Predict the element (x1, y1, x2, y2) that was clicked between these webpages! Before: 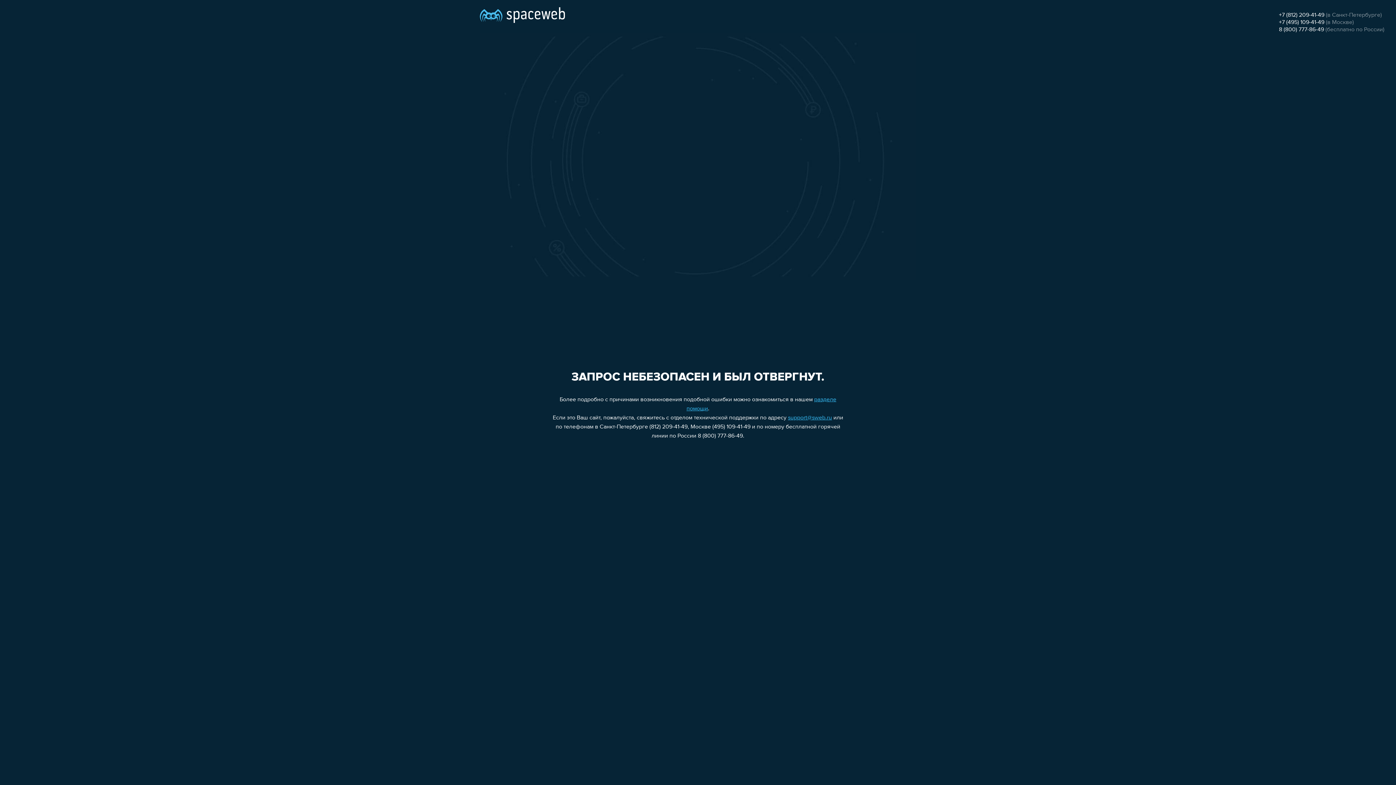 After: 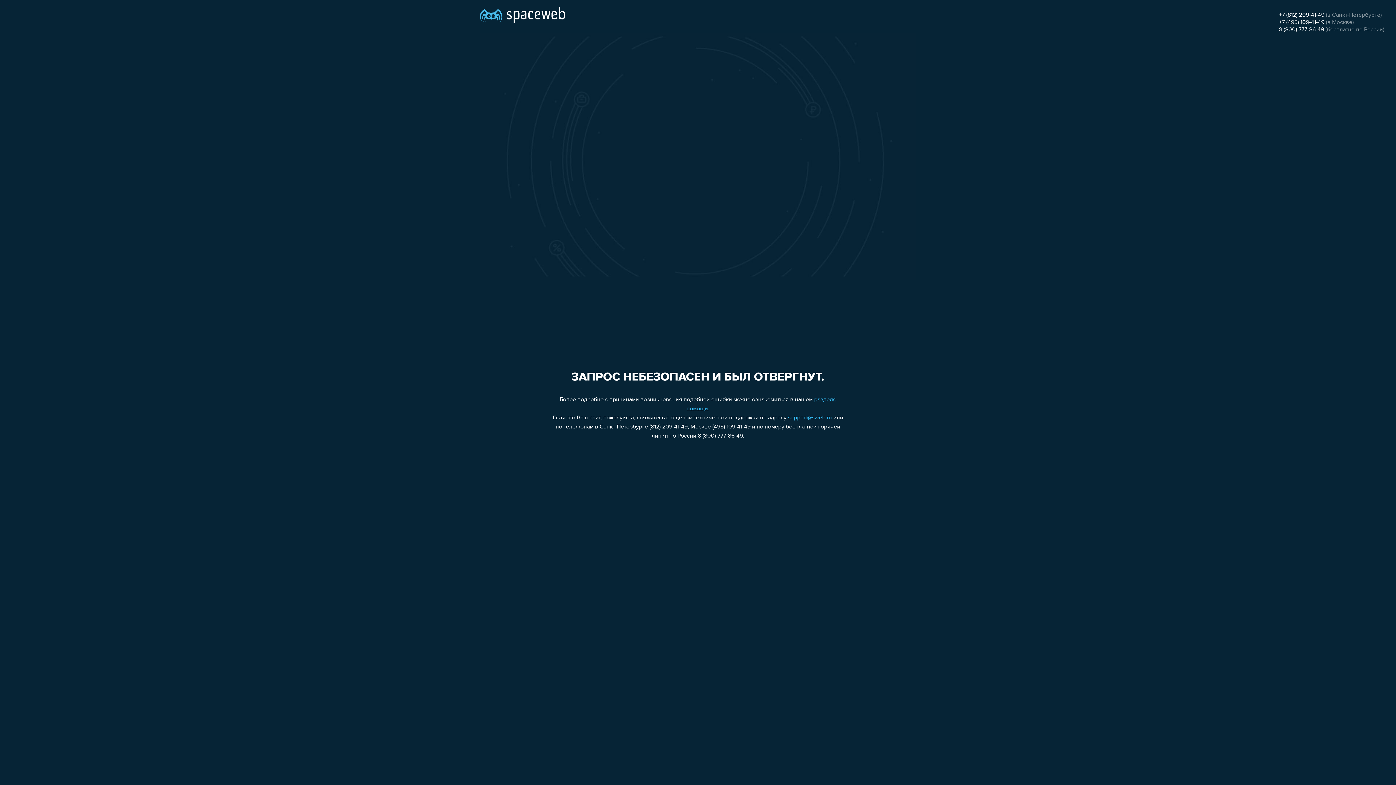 Action: label: +7 (495) 109-41-49 bbox: (1279, 19, 1324, 25)